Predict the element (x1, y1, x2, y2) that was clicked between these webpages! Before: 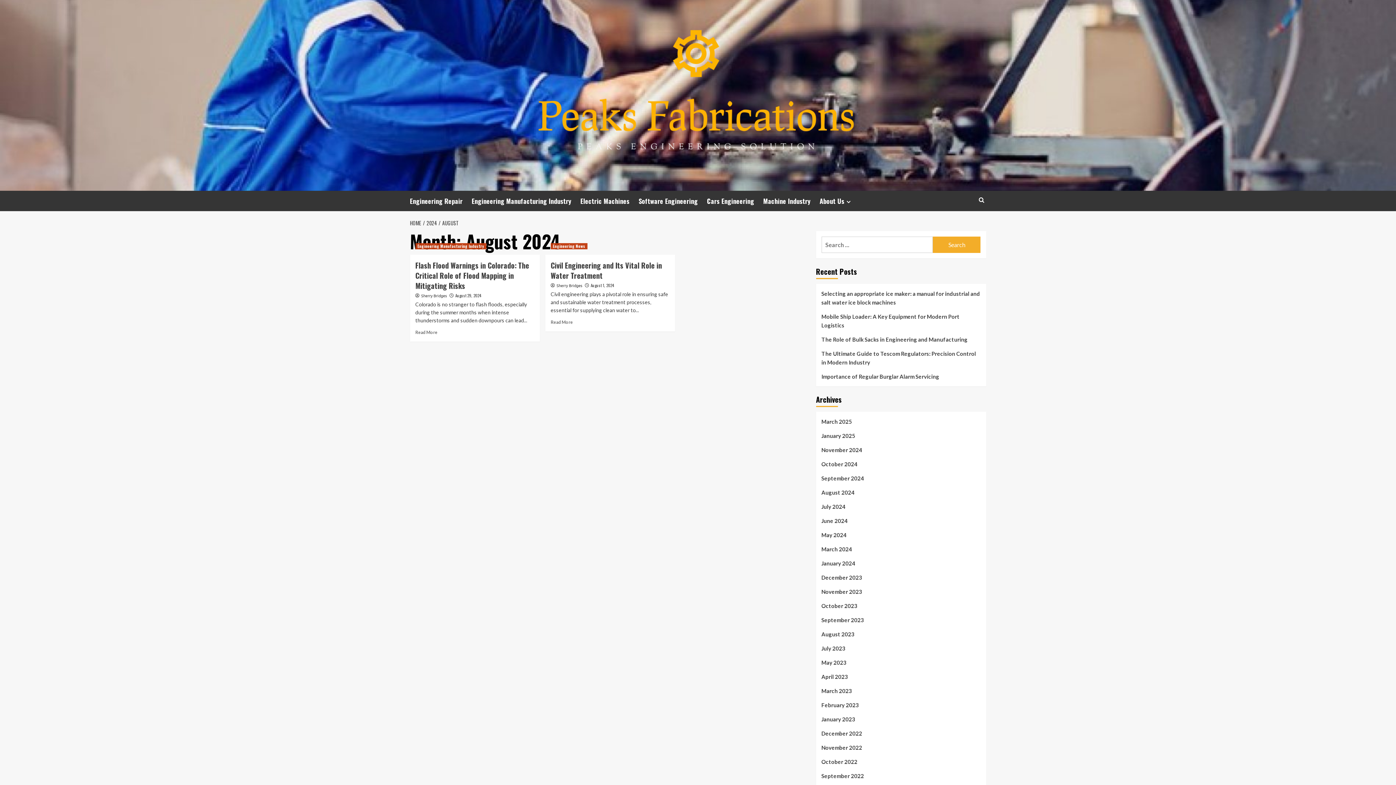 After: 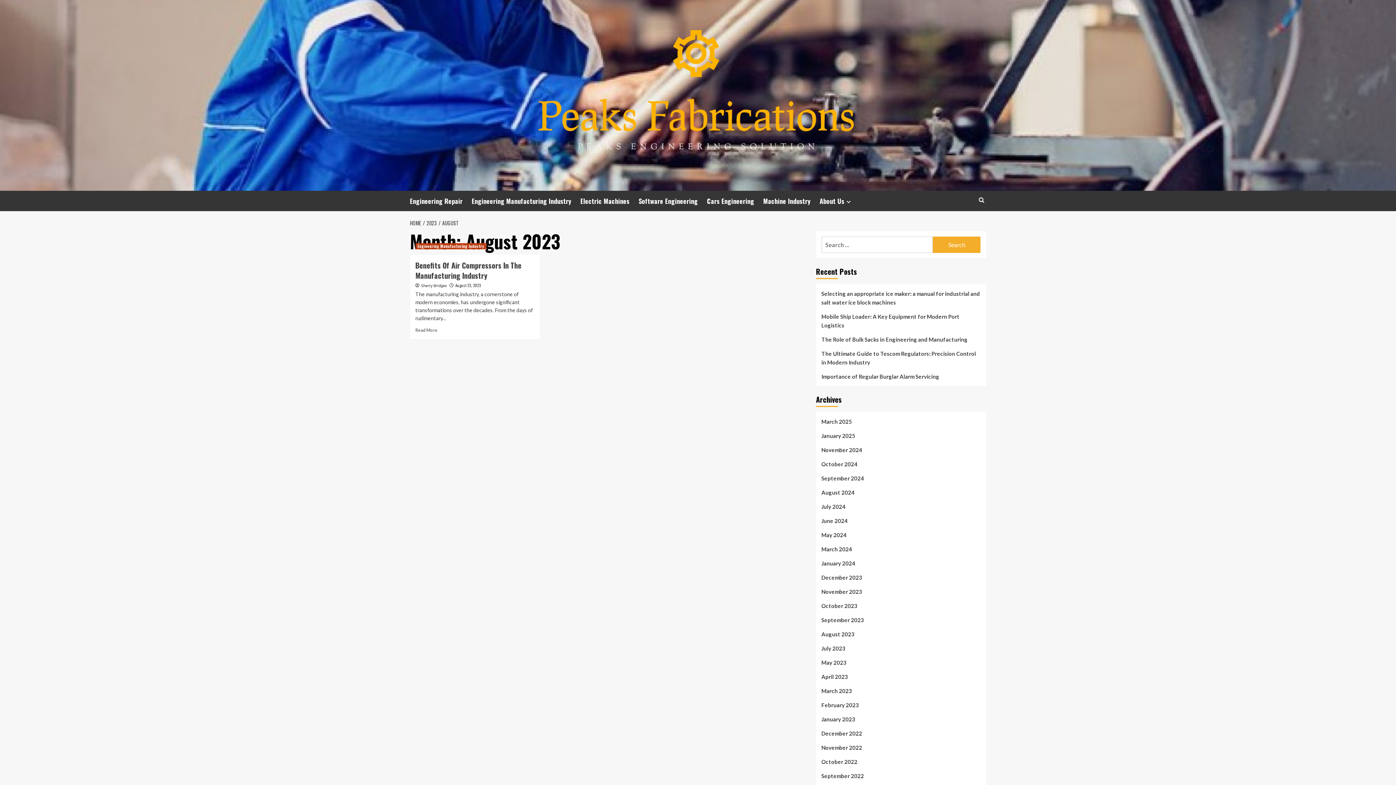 Action: label: August 2023 bbox: (821, 630, 980, 644)